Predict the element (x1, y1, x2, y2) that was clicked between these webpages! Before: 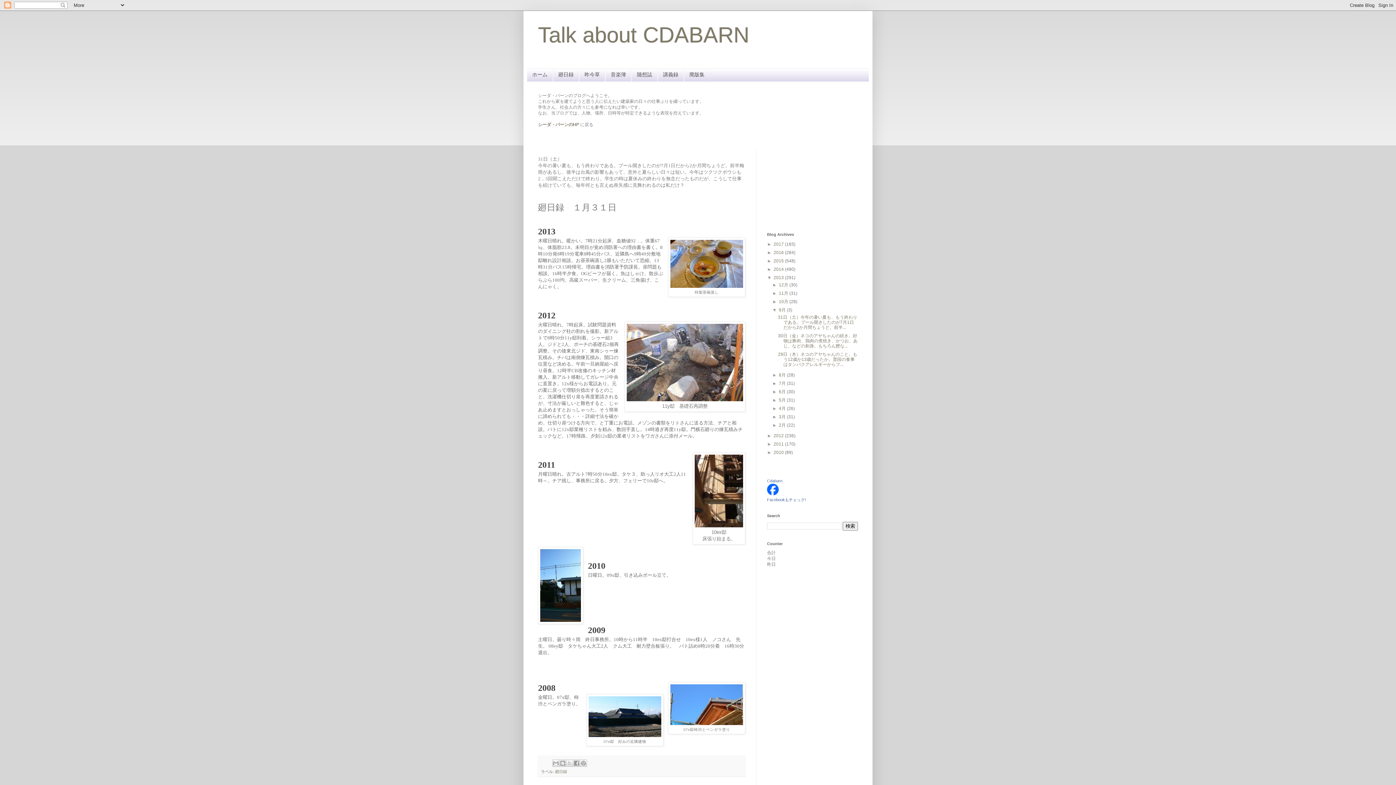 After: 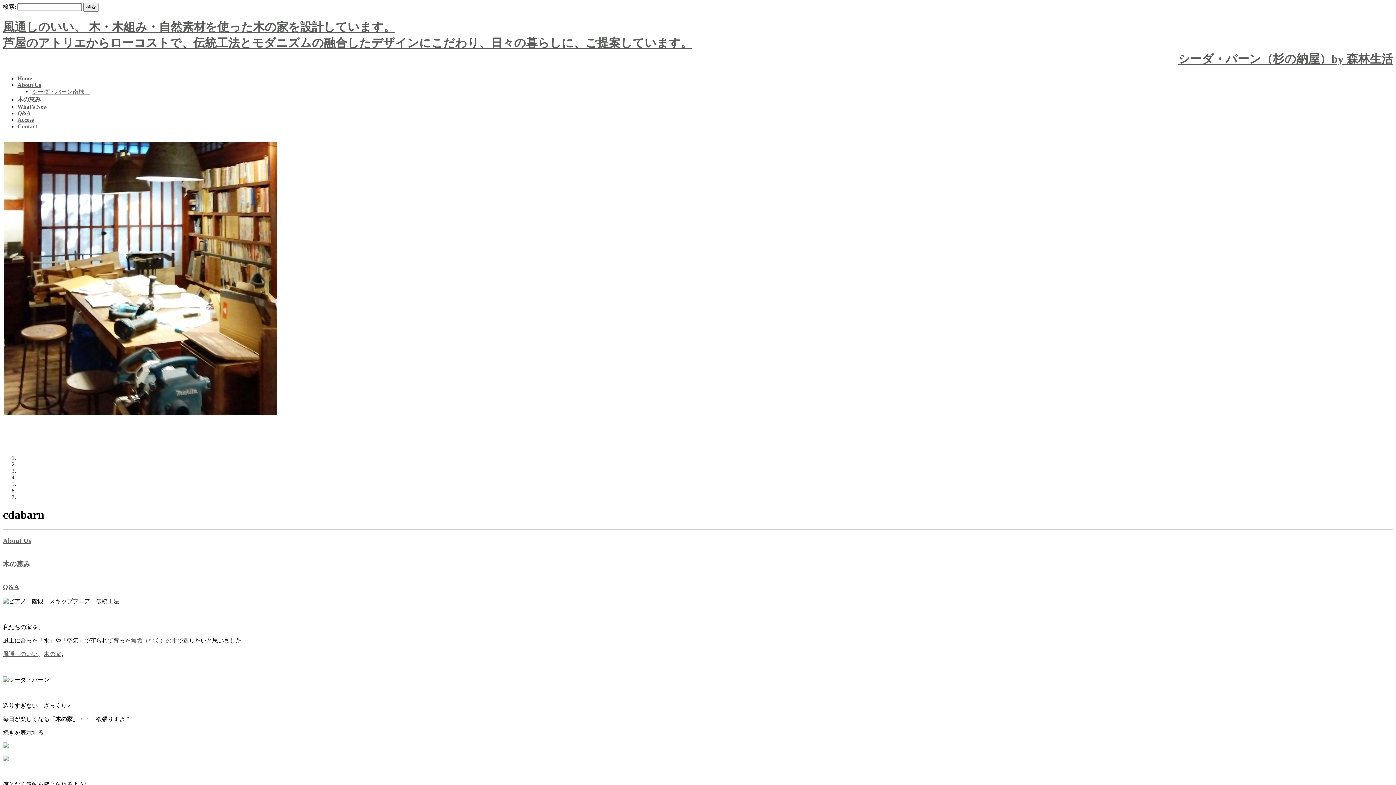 Action: label: シーダ・バーンのHP bbox: (538, 122, 579, 127)